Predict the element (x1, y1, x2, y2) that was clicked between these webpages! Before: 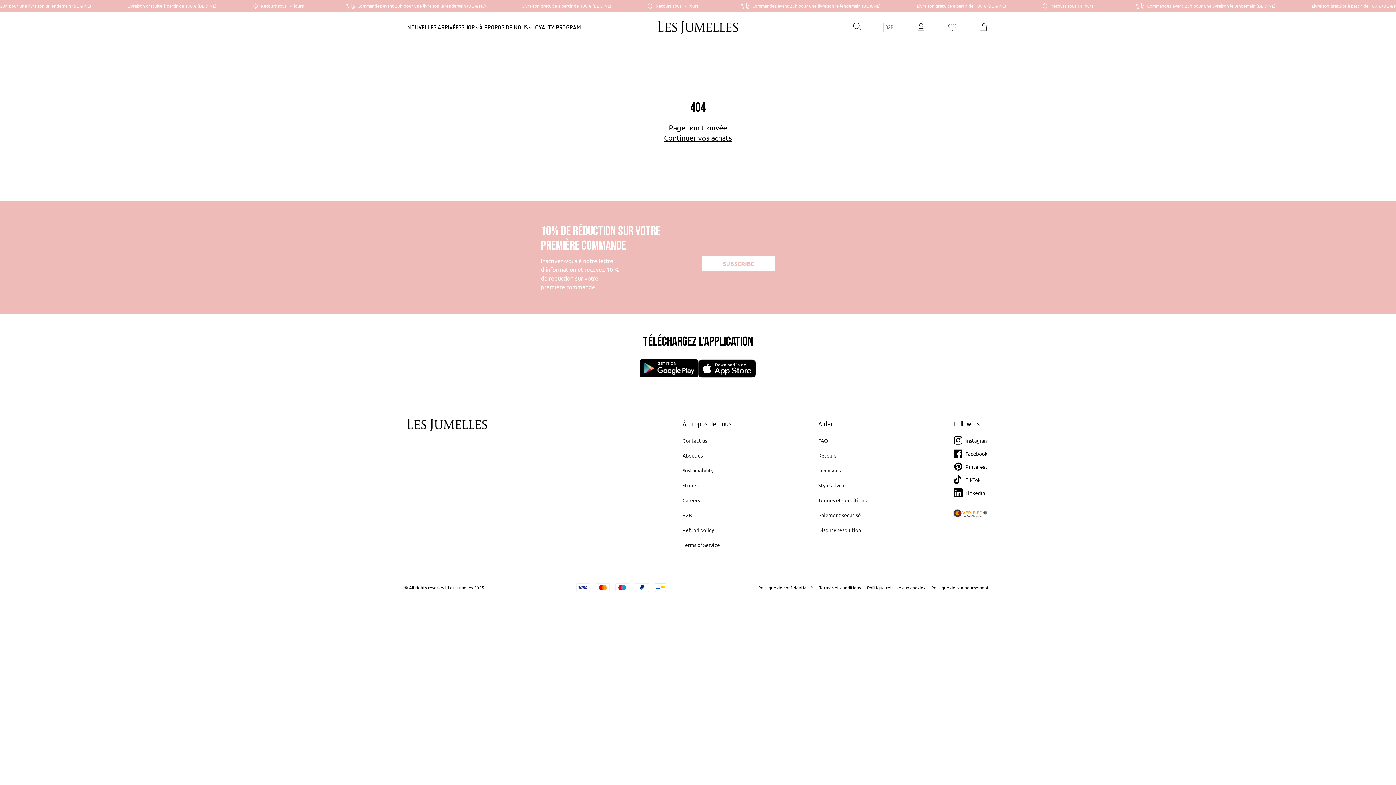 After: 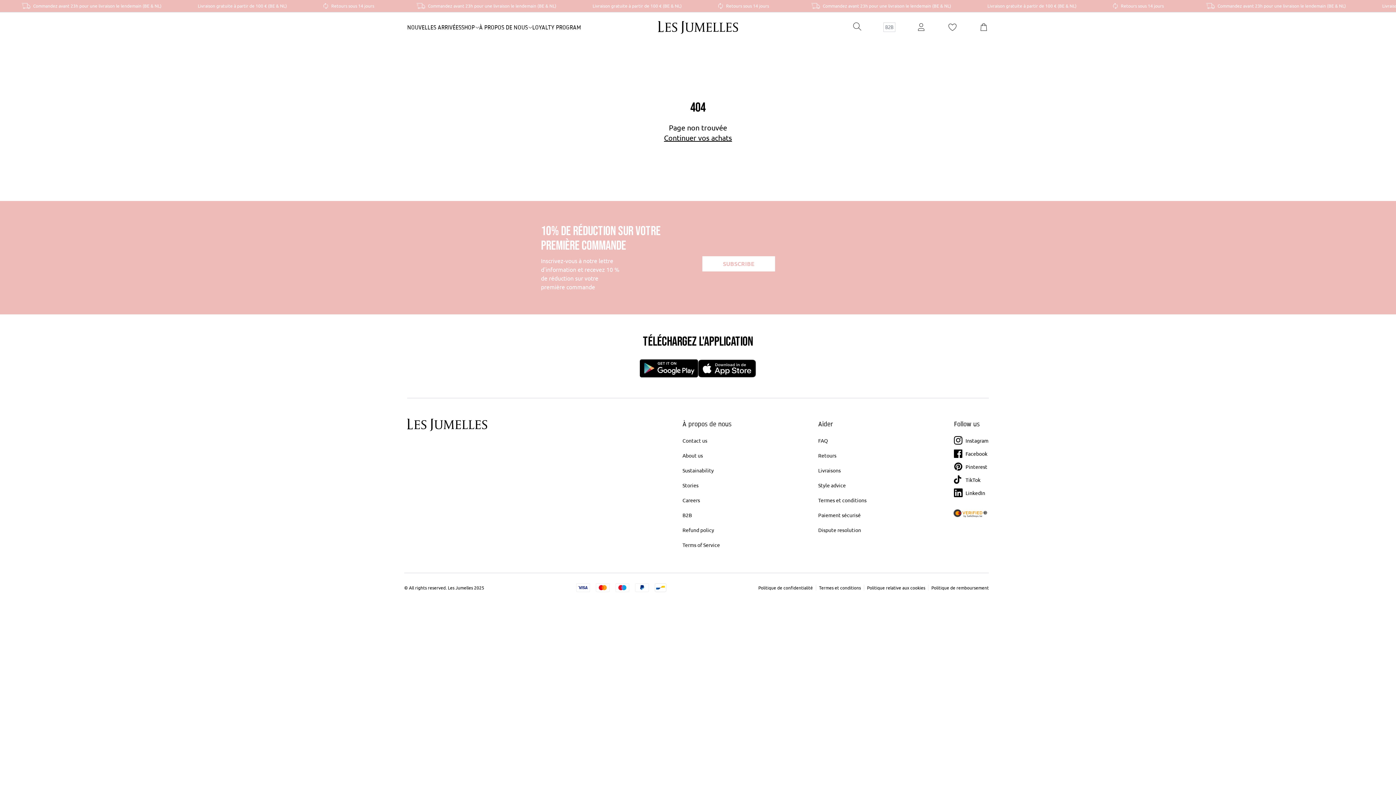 Action: bbox: (947, 22, 957, 32) label: My Wishlist